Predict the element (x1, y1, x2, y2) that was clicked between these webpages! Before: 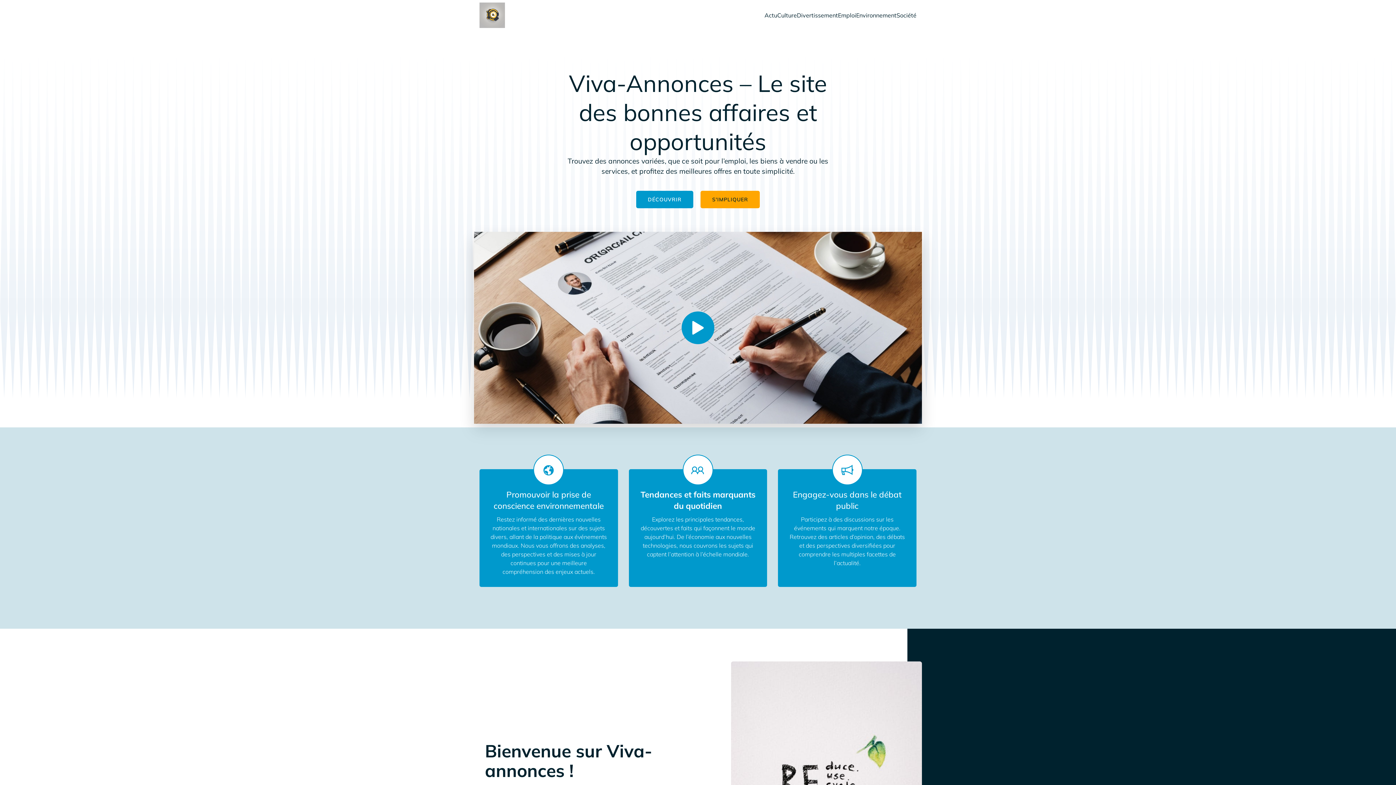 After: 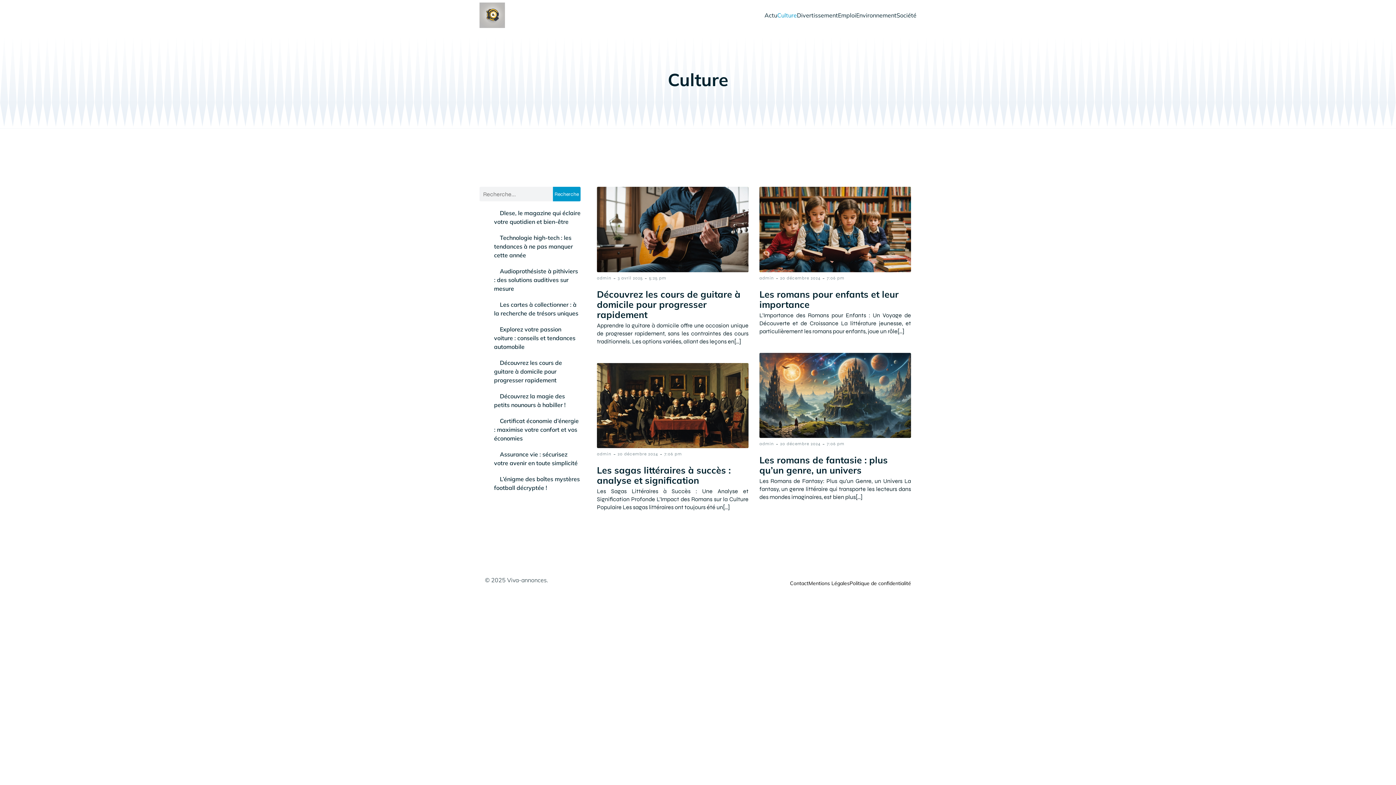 Action: label: Culture bbox: (777, 0, 797, 30)